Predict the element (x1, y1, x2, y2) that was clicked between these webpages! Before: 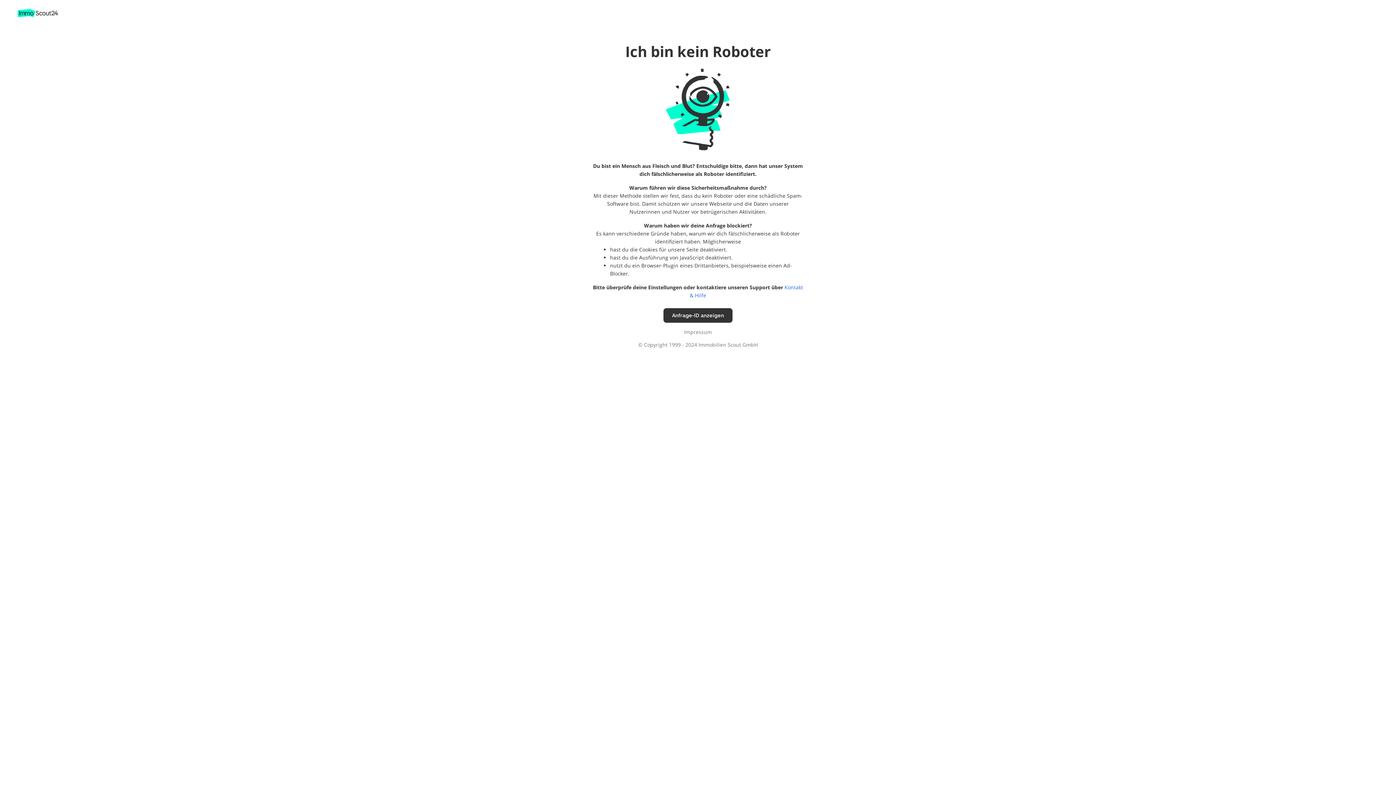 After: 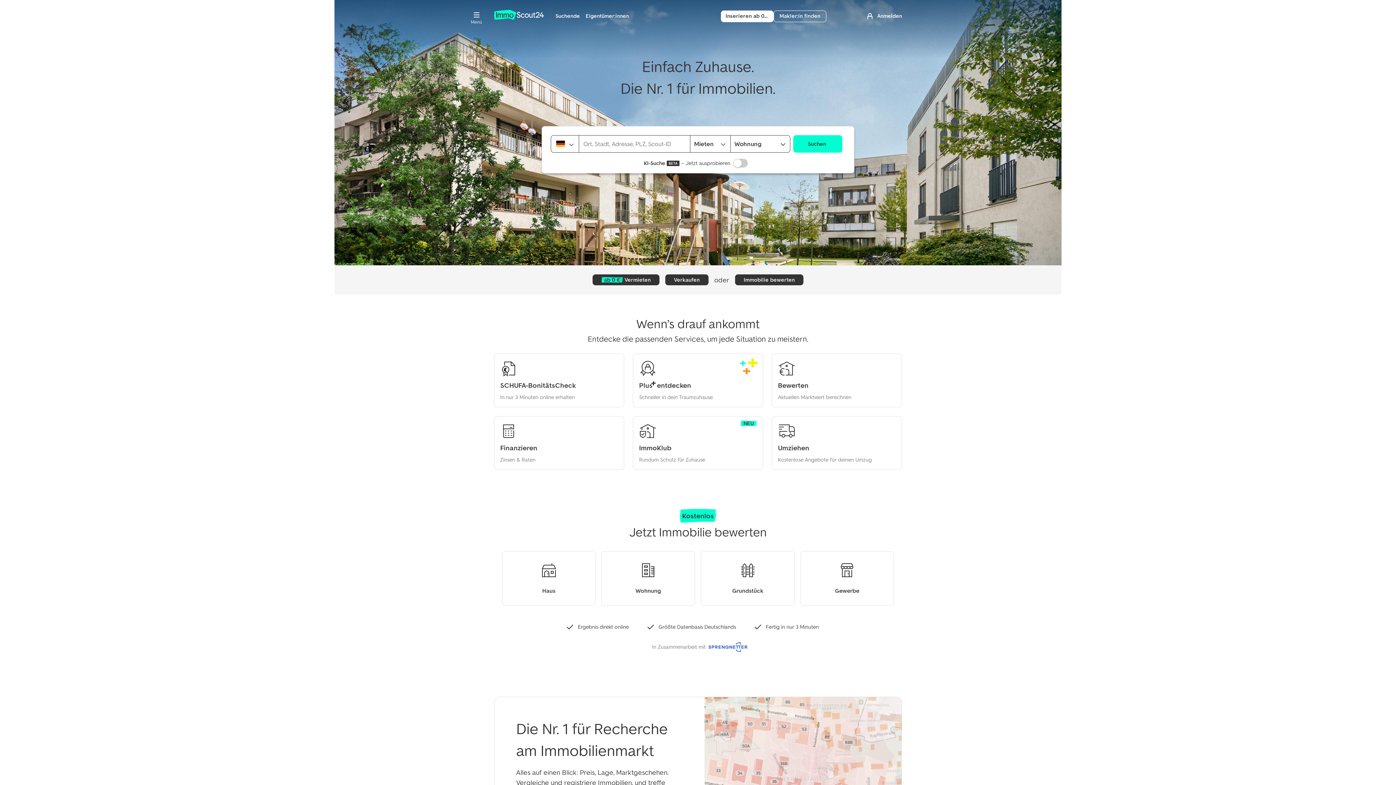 Action: bbox: (17, 2, 58, 23)